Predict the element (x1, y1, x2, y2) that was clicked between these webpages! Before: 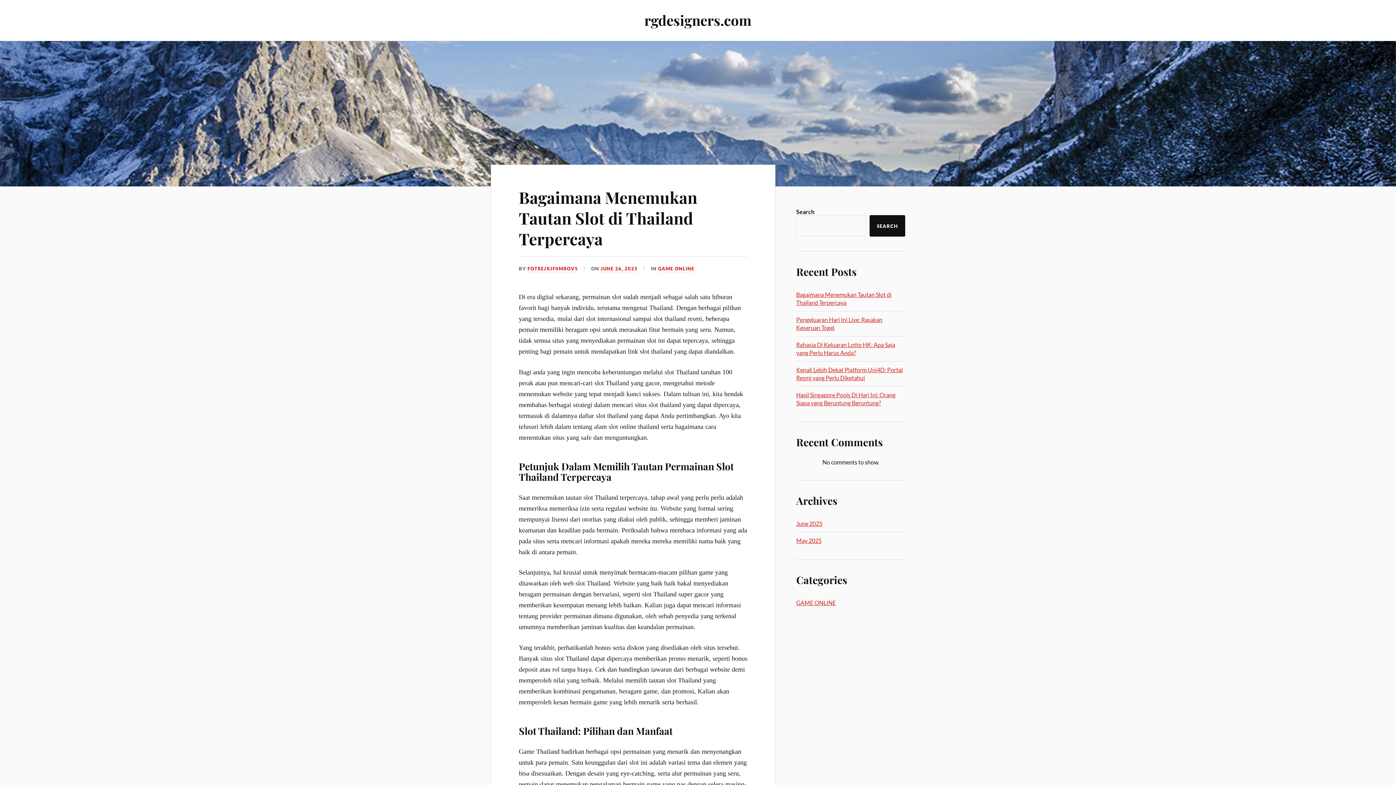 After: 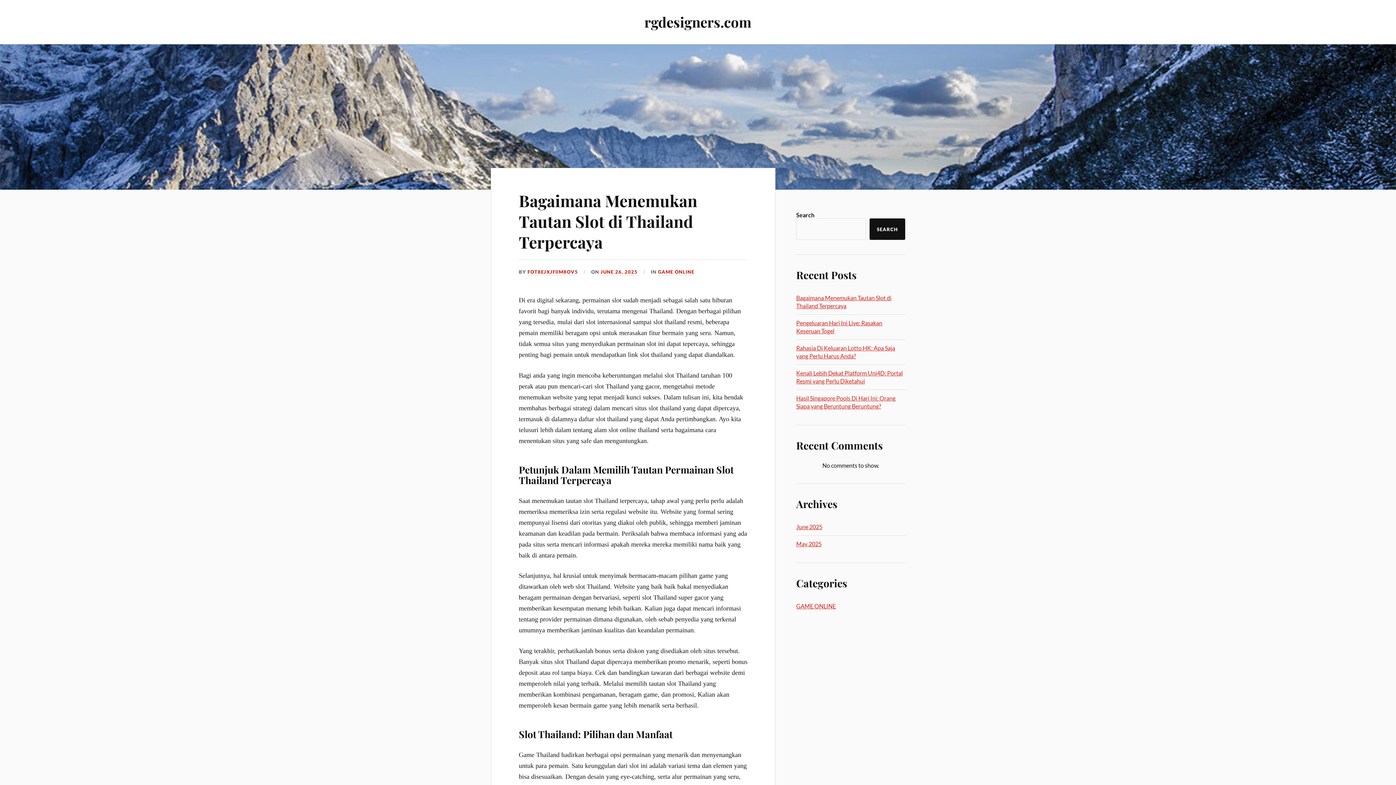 Action: label: Bagaimana Menemukan Tautan Slot di Thailand Terpercaya bbox: (518, 186, 697, 249)